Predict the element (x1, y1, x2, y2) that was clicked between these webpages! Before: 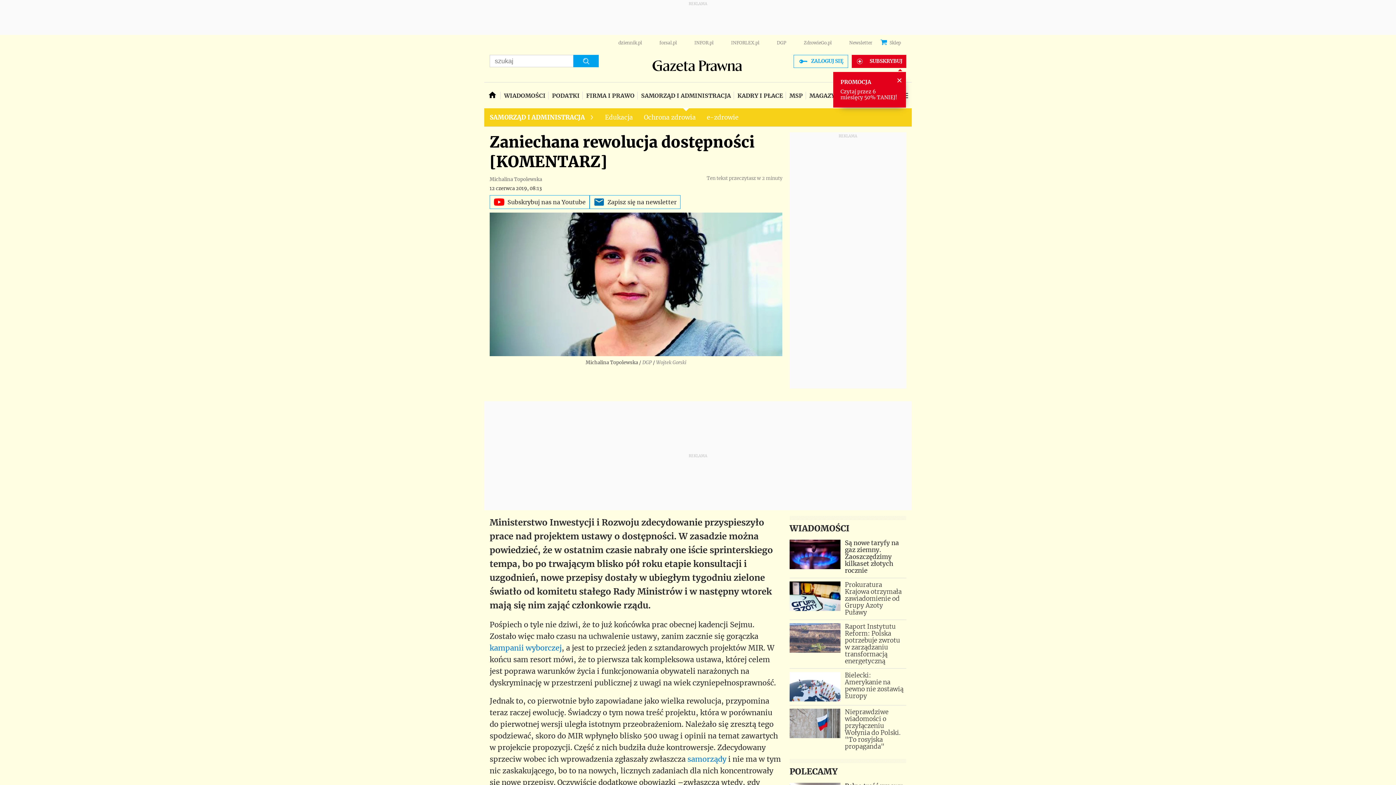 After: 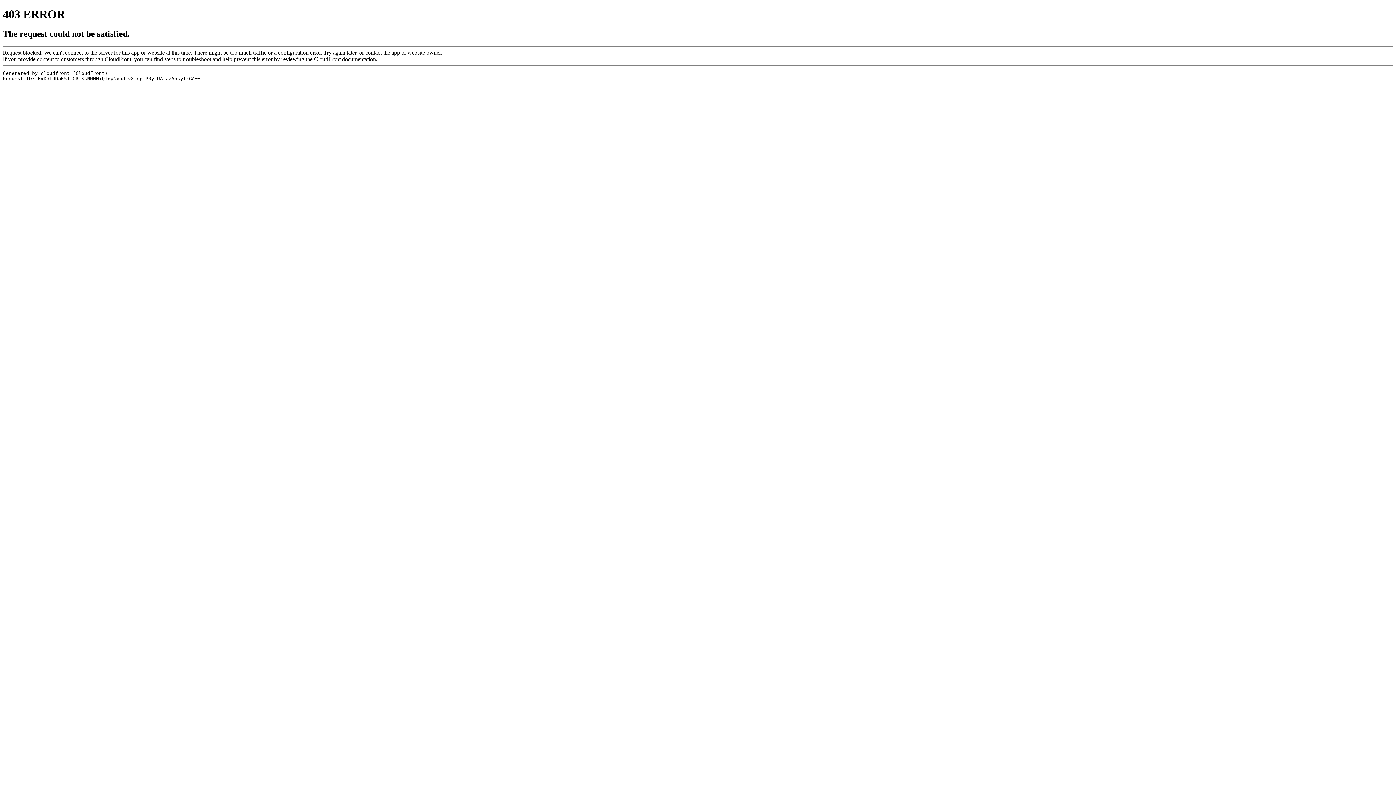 Action: bbox: (806, 82, 842, 108) label: MAGAZYN